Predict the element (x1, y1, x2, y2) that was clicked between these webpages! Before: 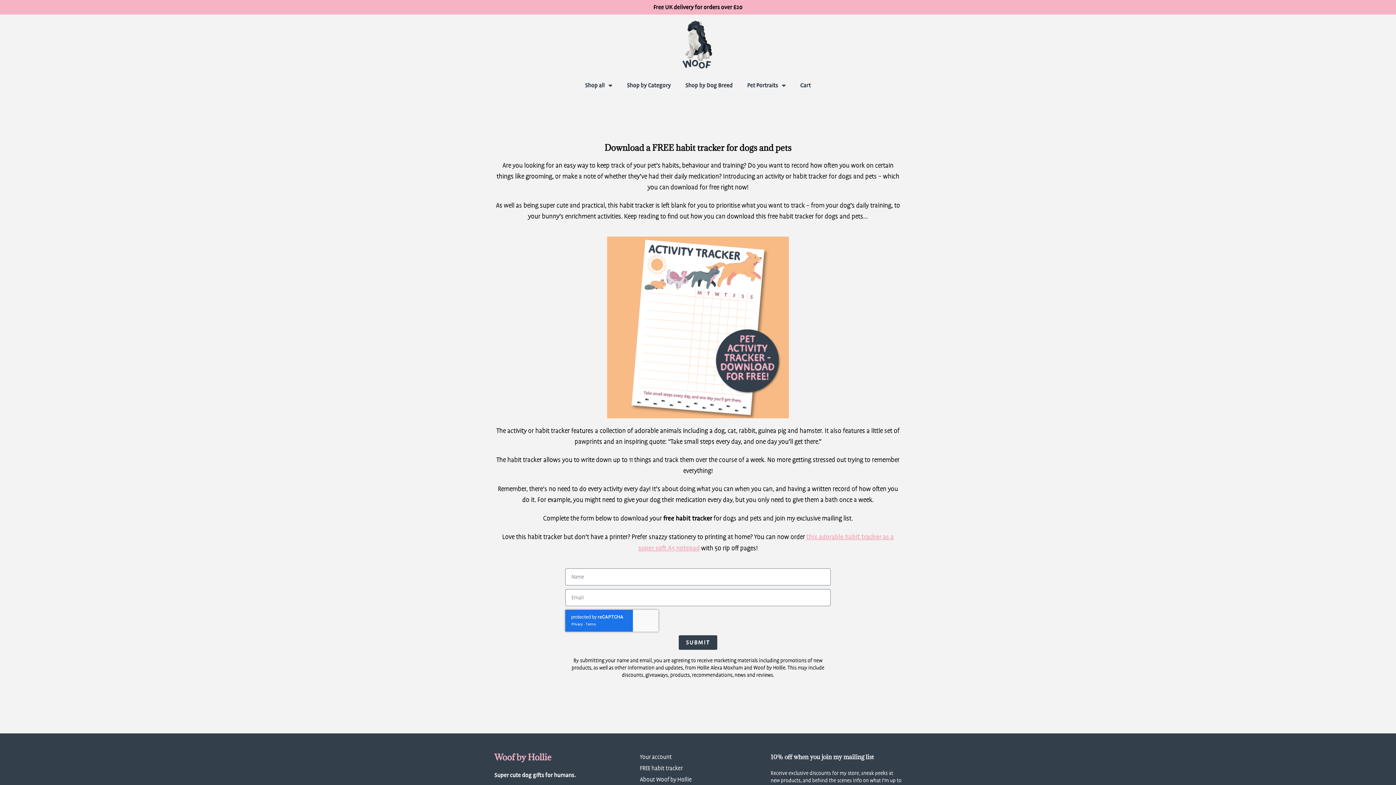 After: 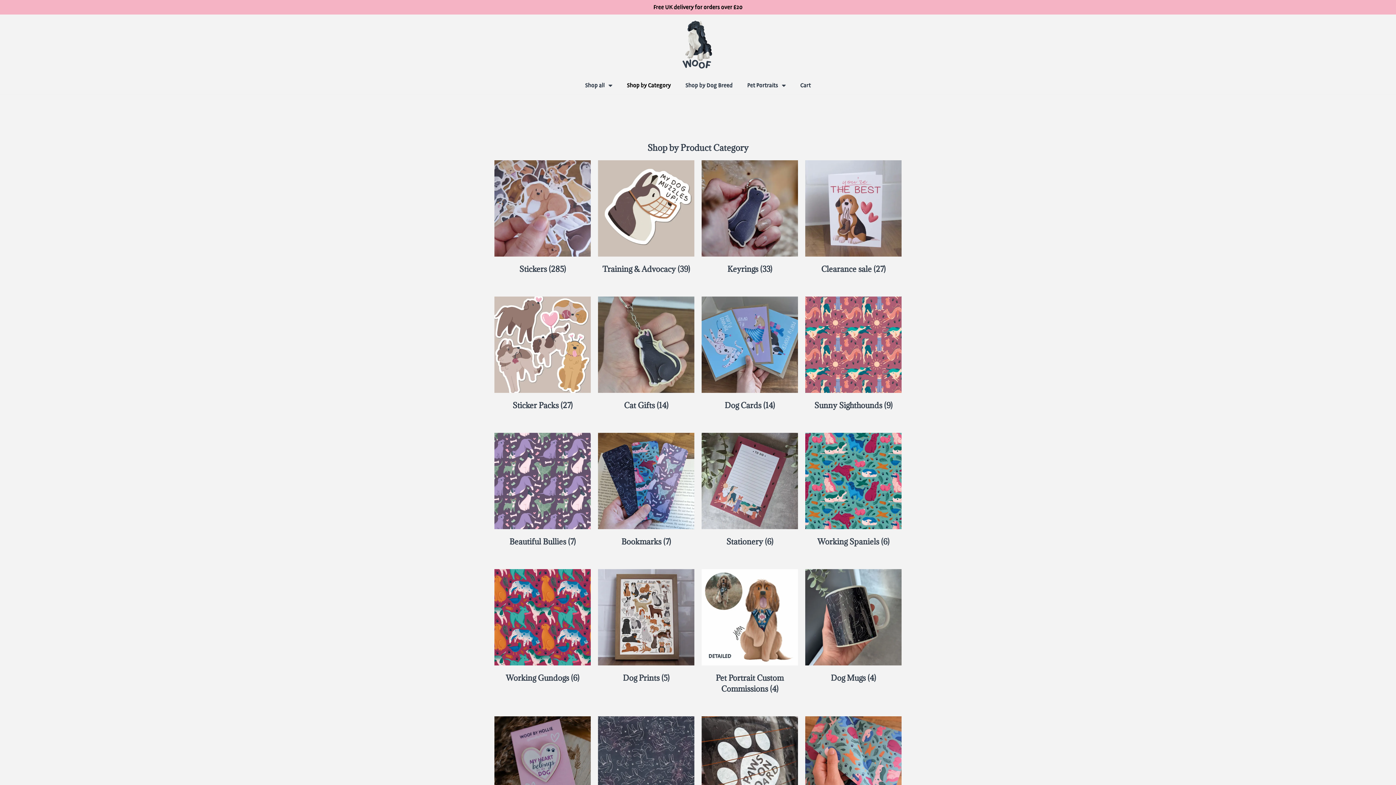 Action: bbox: (619, 80, 678, 90) label: Shop by Category